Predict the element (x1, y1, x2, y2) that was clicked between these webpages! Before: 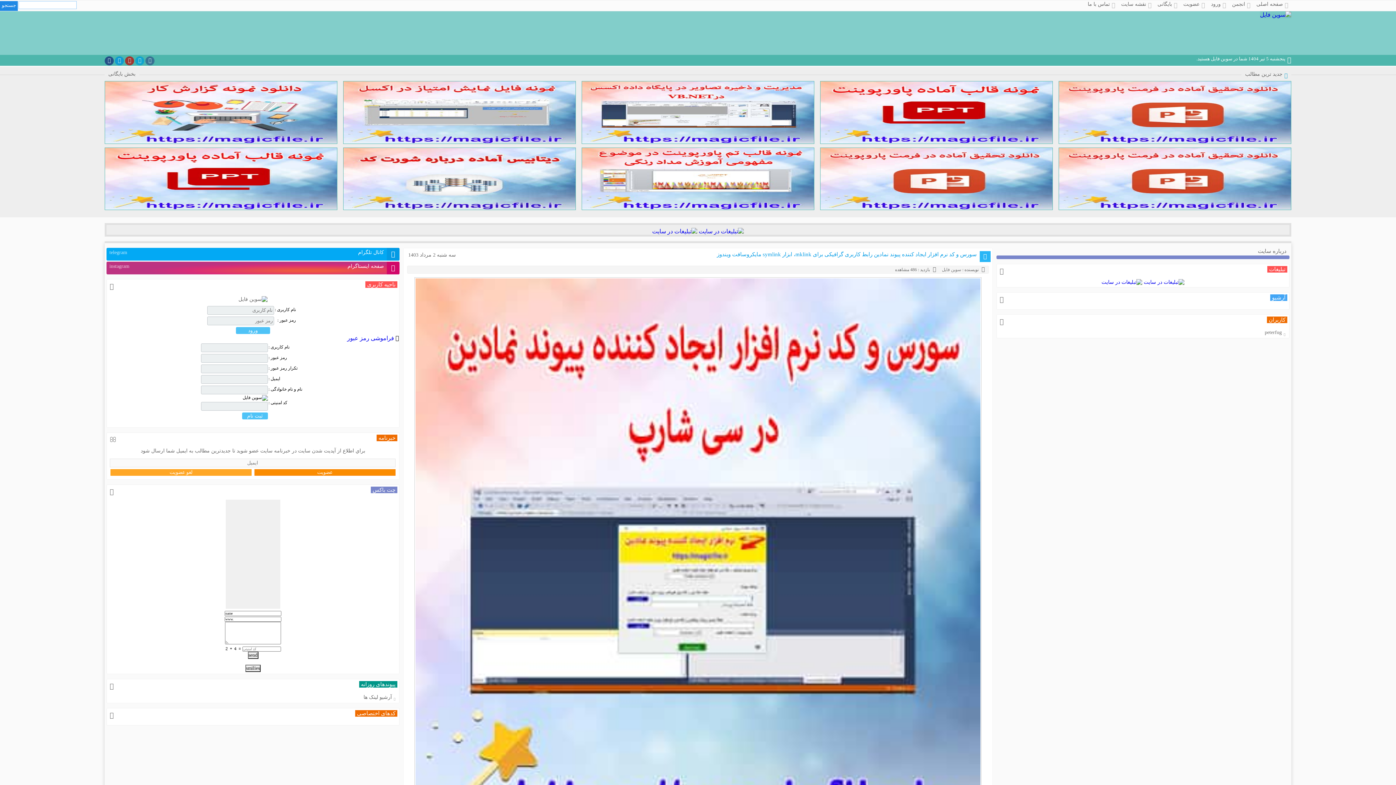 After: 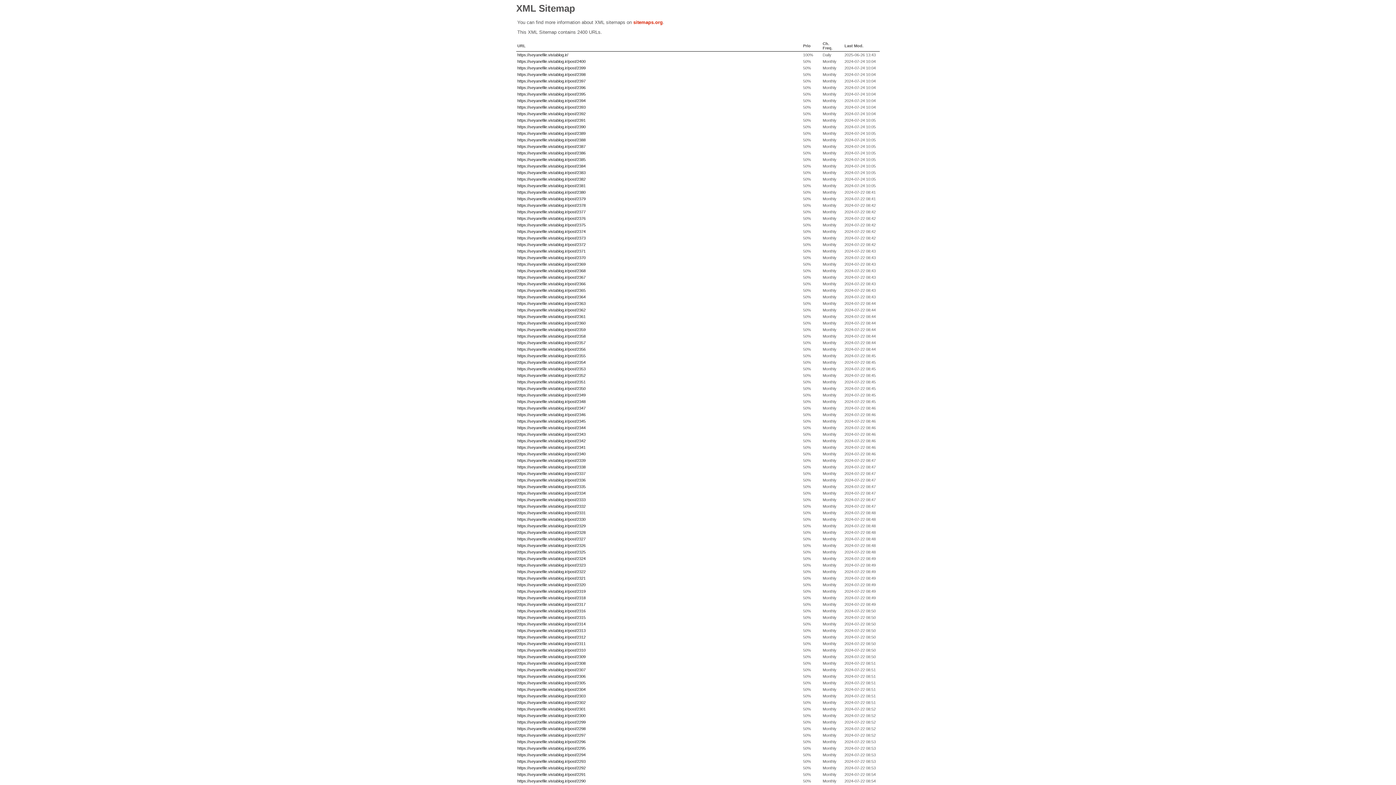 Action: bbox: (1121, 1, 1146, 6) label: نقشه سایت